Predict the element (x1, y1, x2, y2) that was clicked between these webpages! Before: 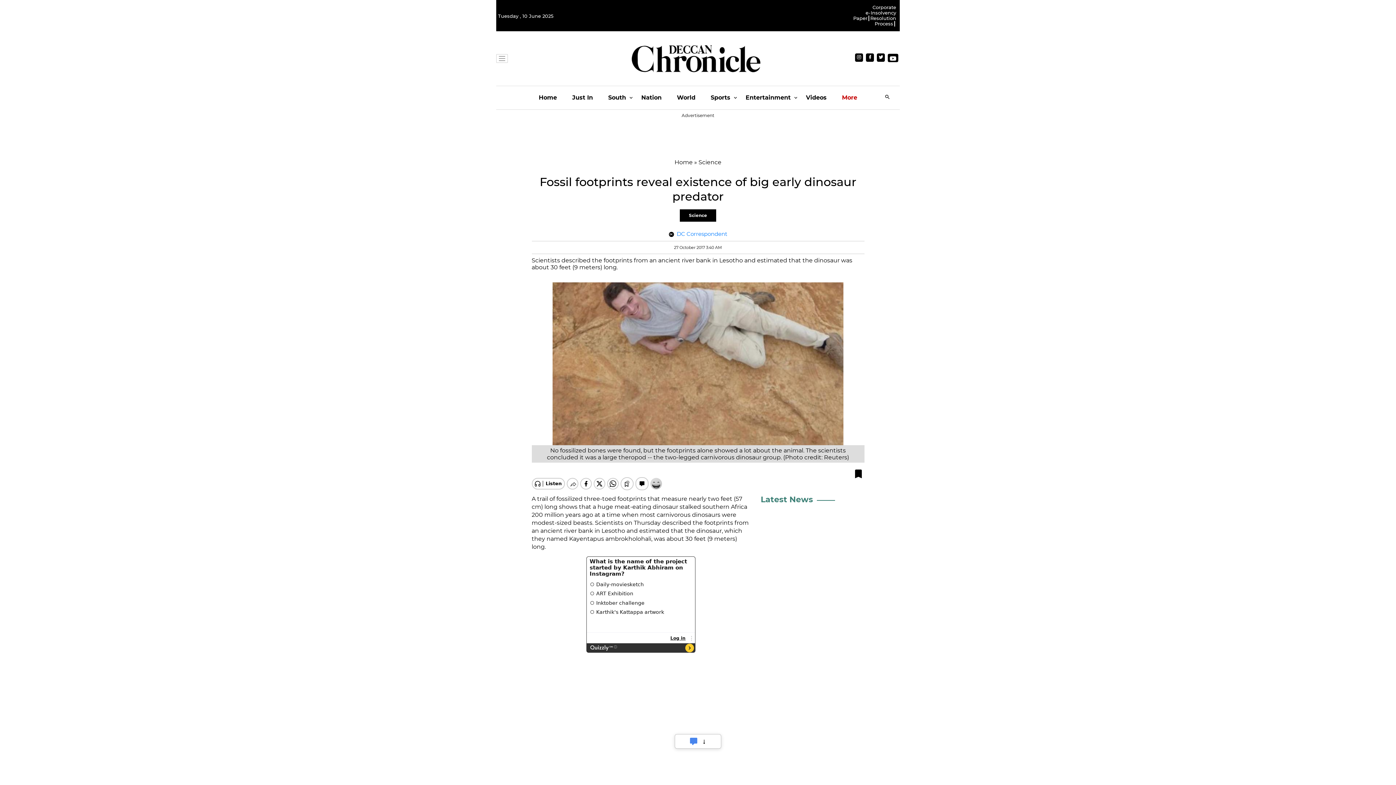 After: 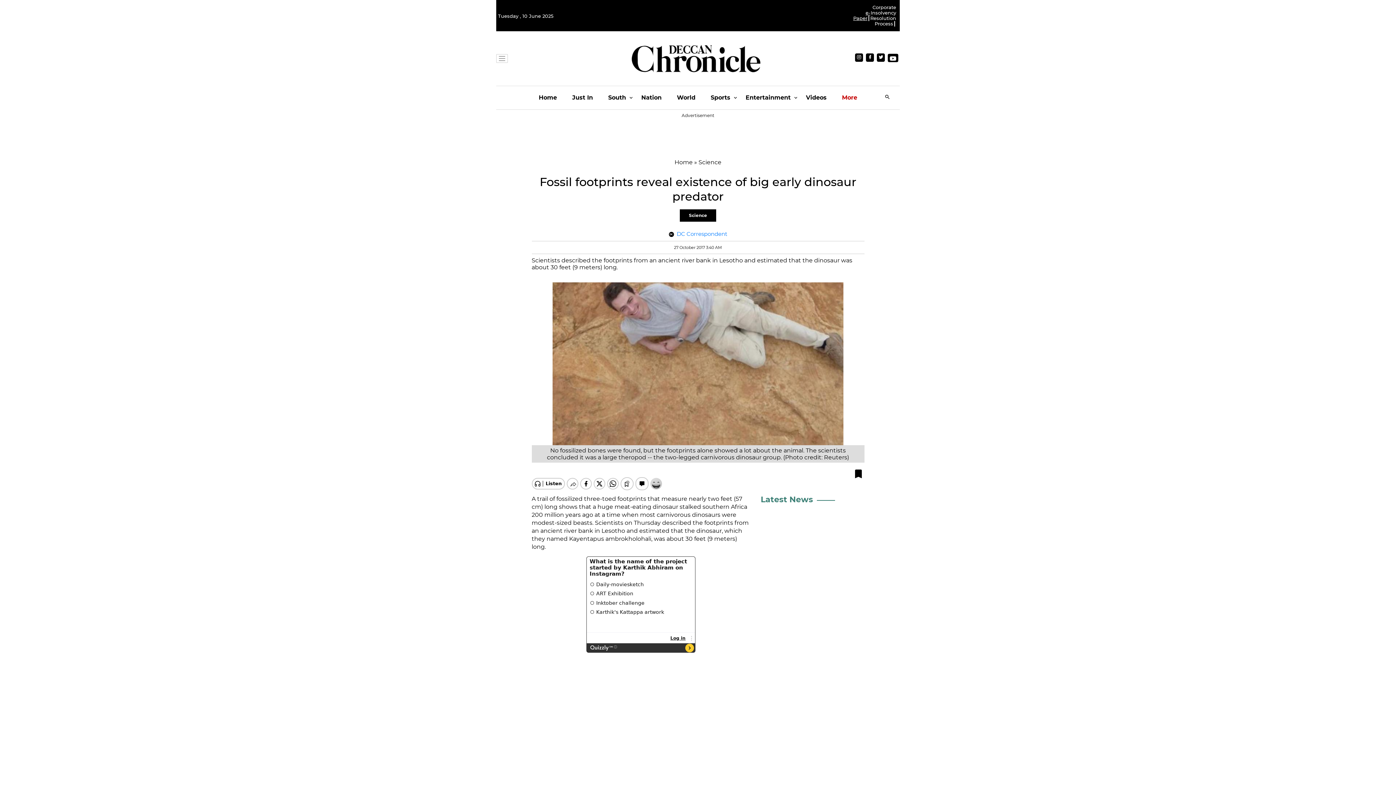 Action: bbox: (853, 10, 870, 21) label: e-Paper